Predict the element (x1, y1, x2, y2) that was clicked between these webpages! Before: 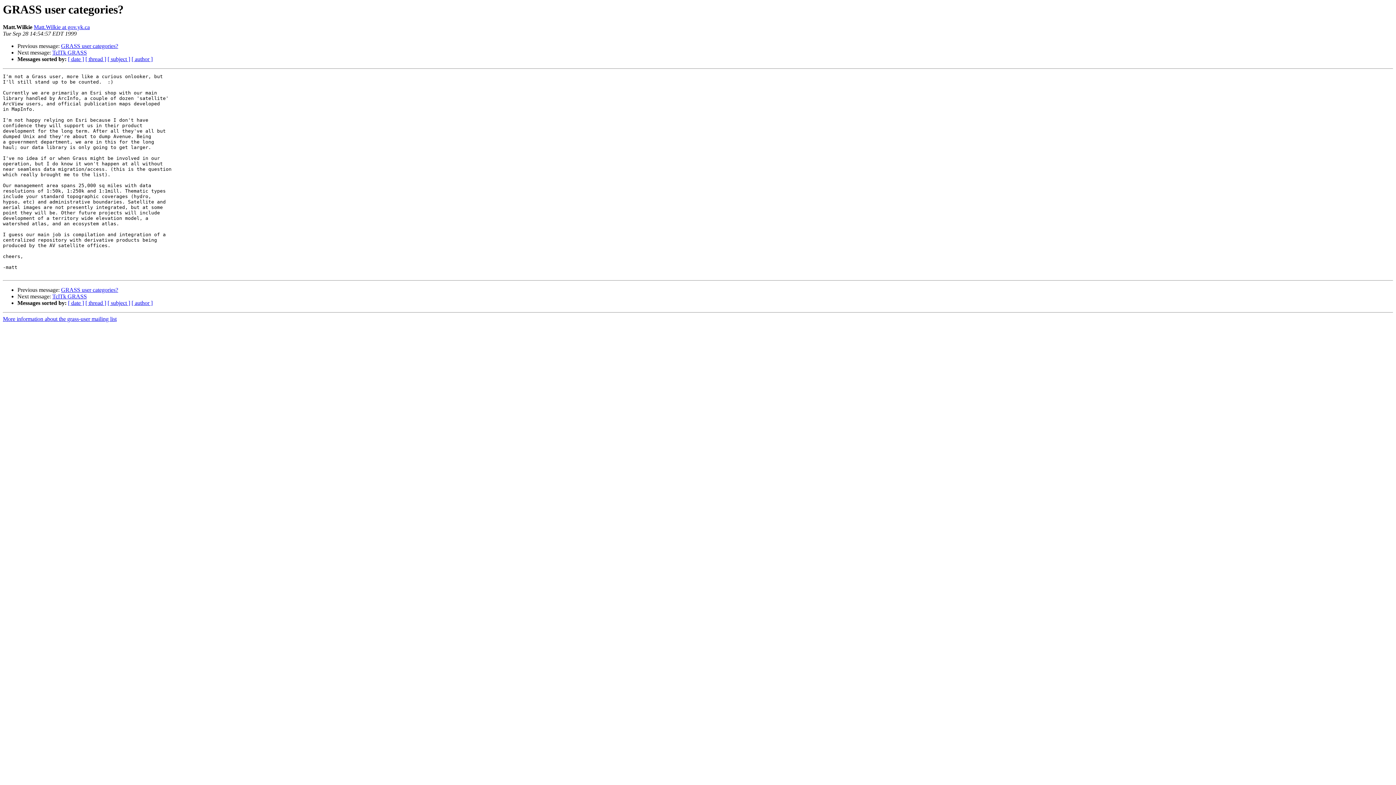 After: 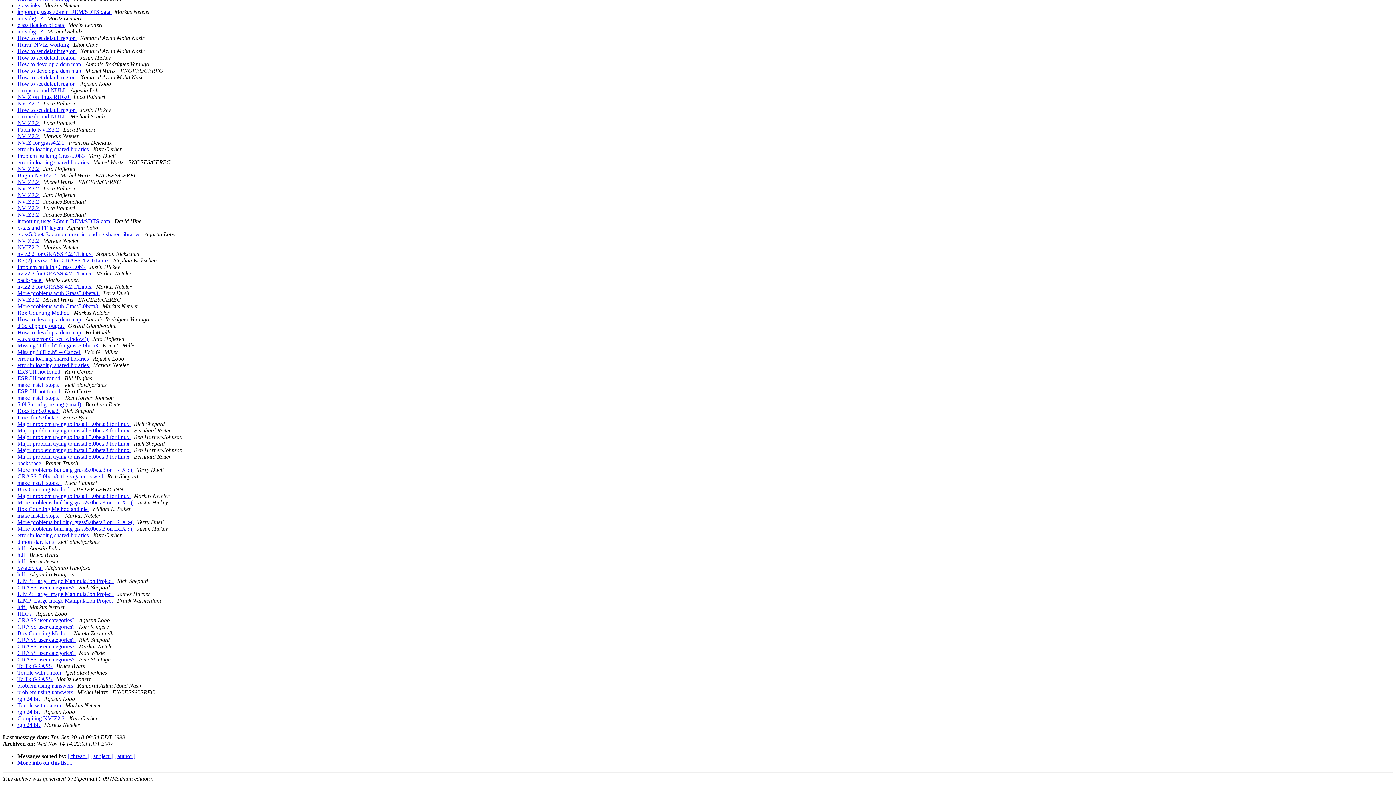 Action: bbox: (68, 300, 84, 306) label: [ date ]